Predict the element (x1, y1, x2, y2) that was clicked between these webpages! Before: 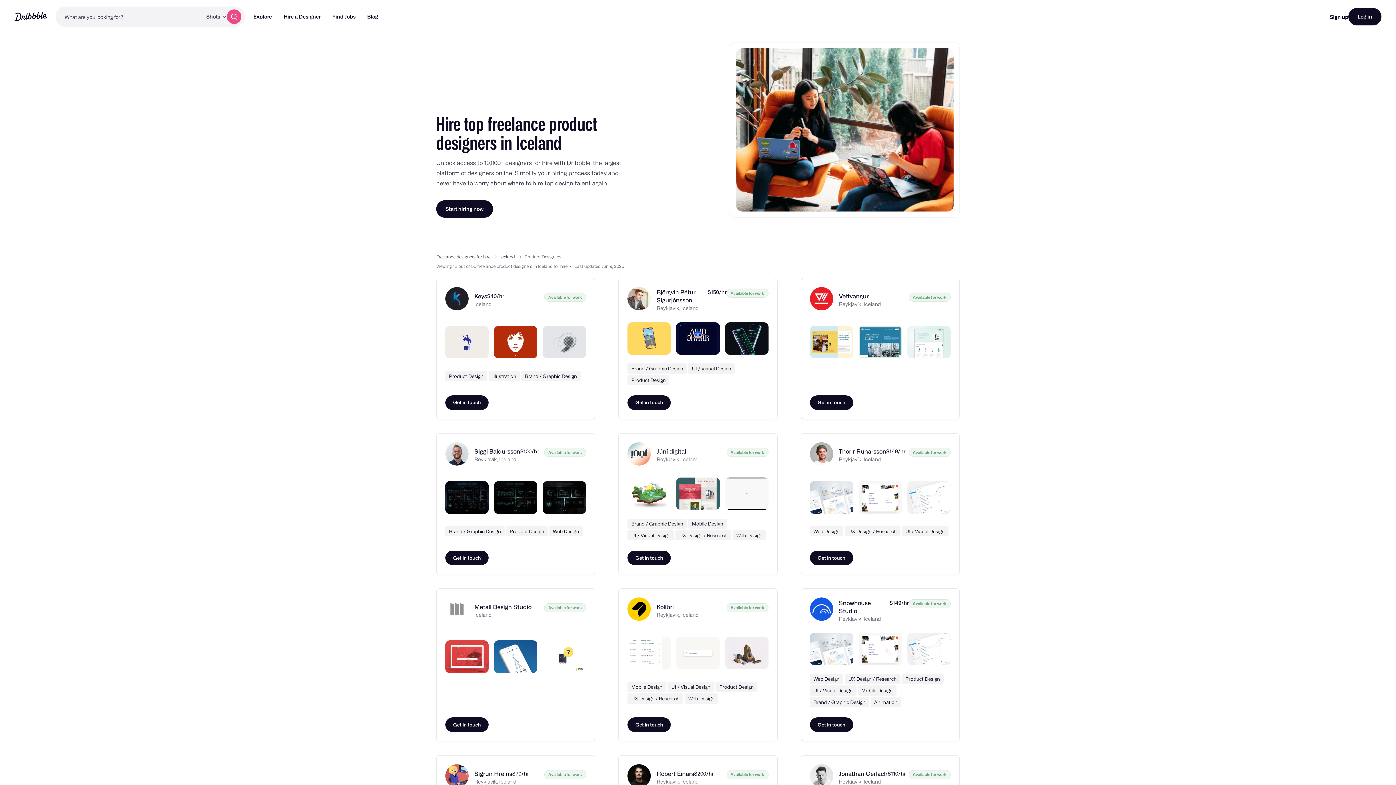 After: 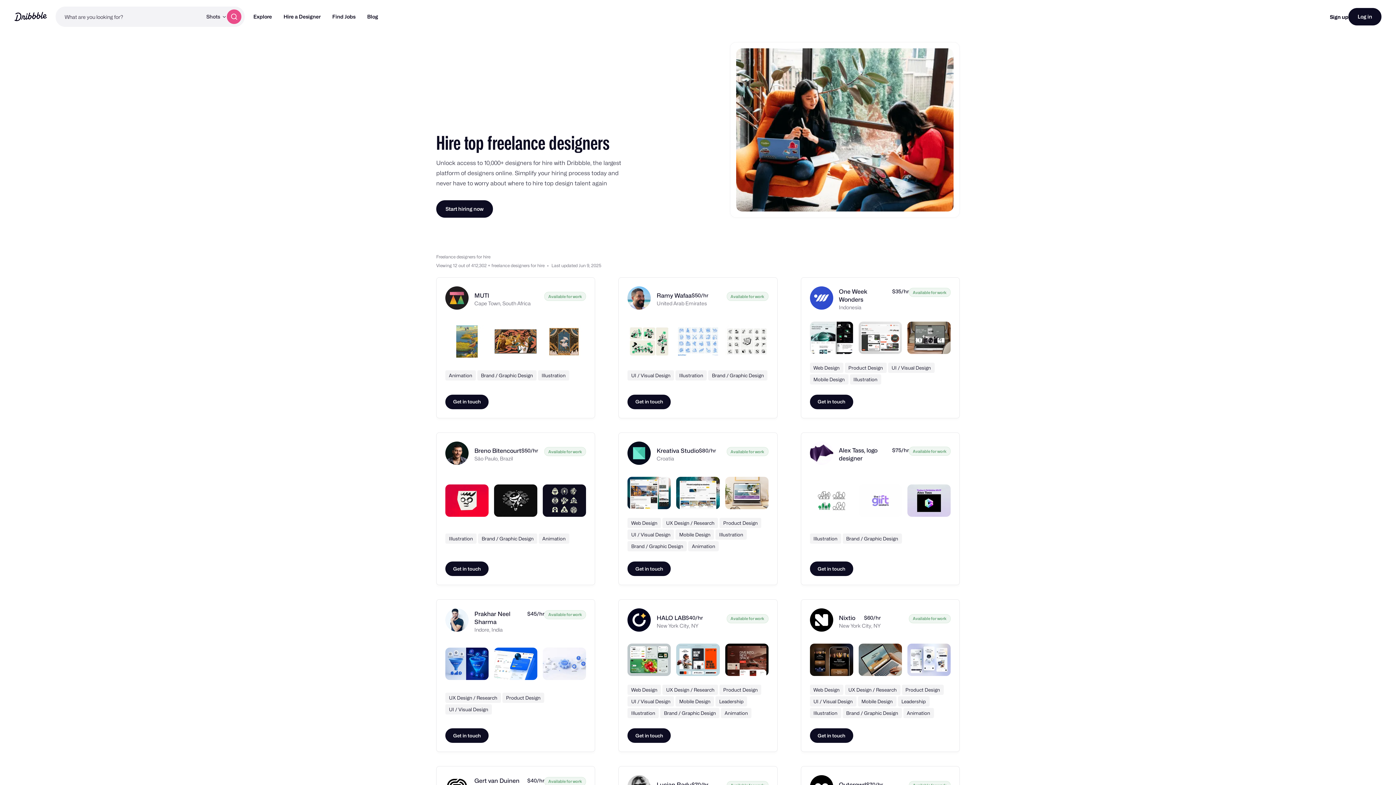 Action: label: Freelance designers for hire  bbox: (436, 254, 491, 259)